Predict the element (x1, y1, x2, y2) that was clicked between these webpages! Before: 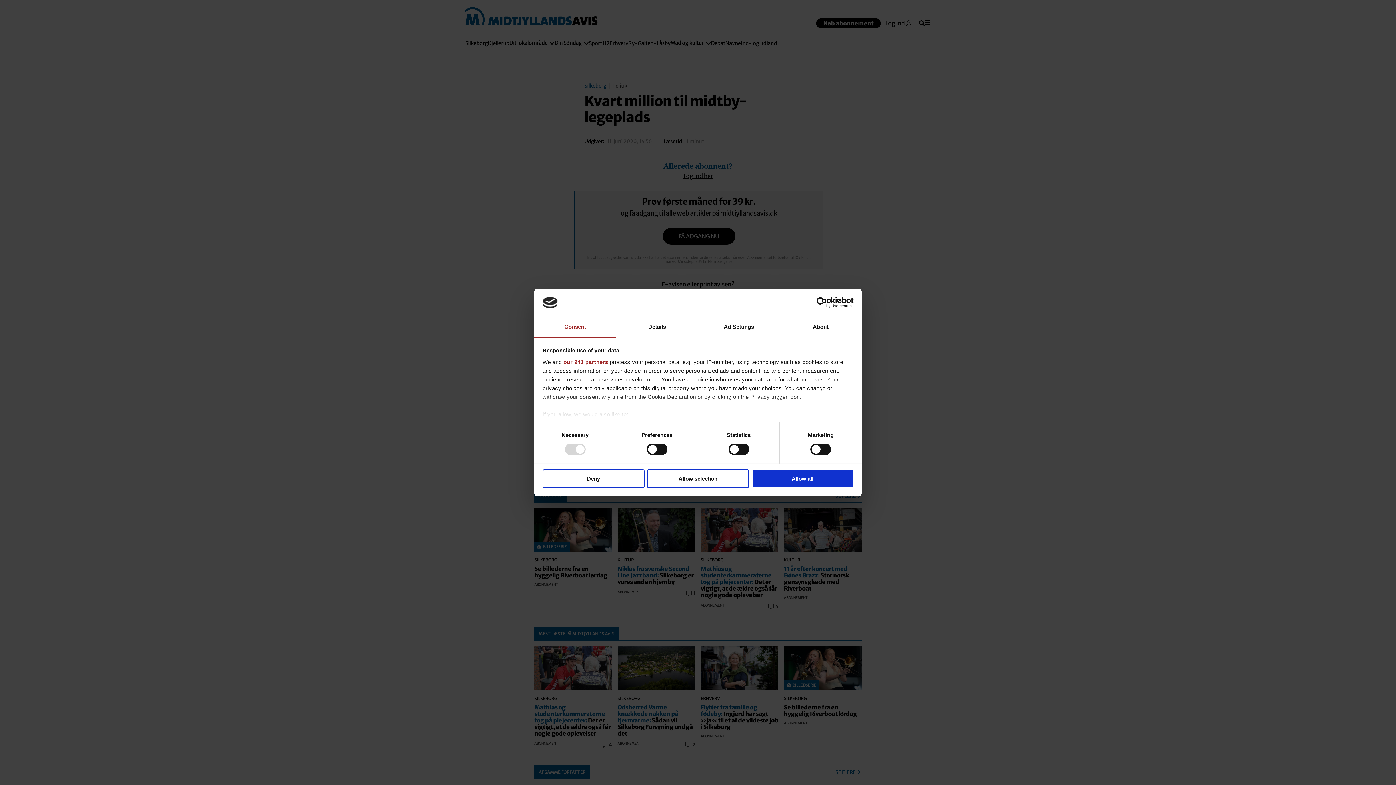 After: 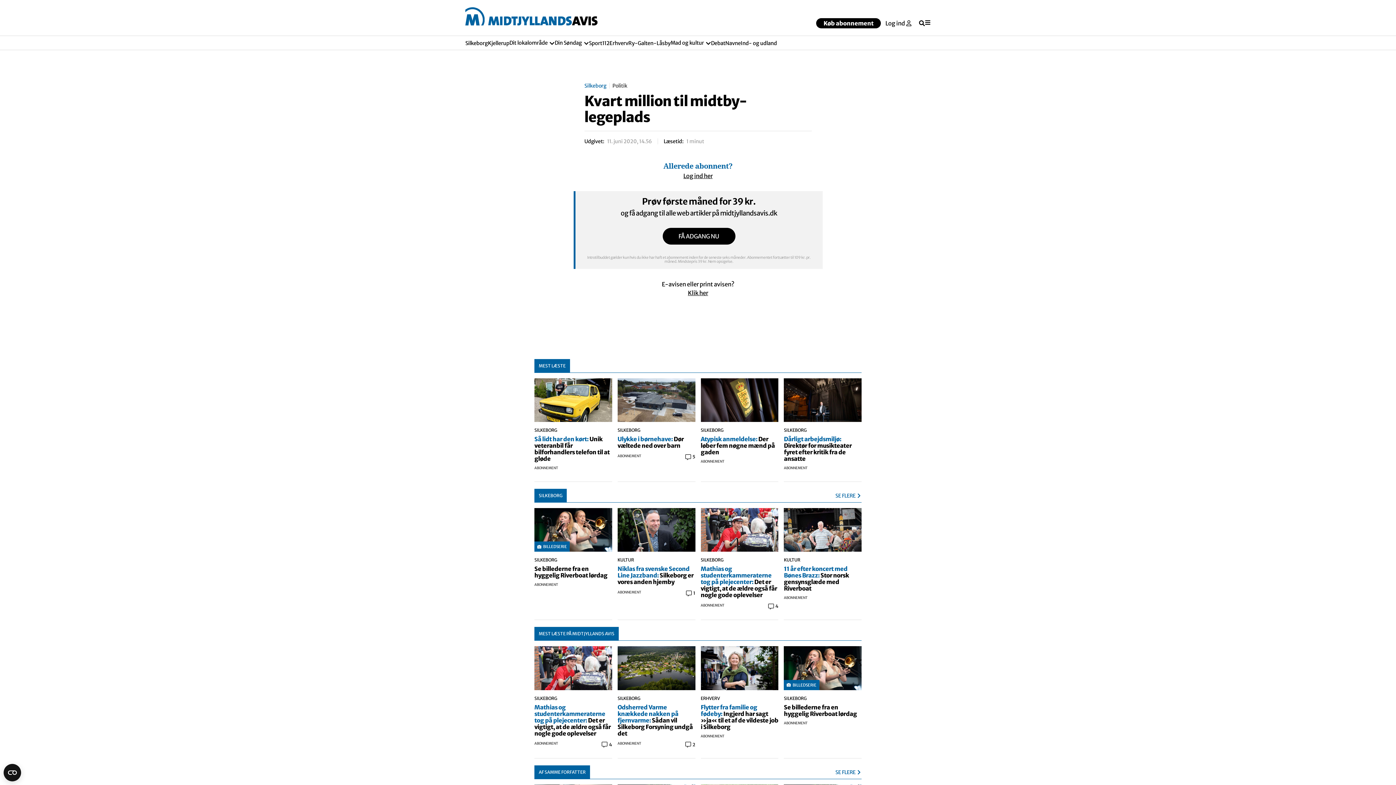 Action: bbox: (542, 469, 644, 488) label: Deny